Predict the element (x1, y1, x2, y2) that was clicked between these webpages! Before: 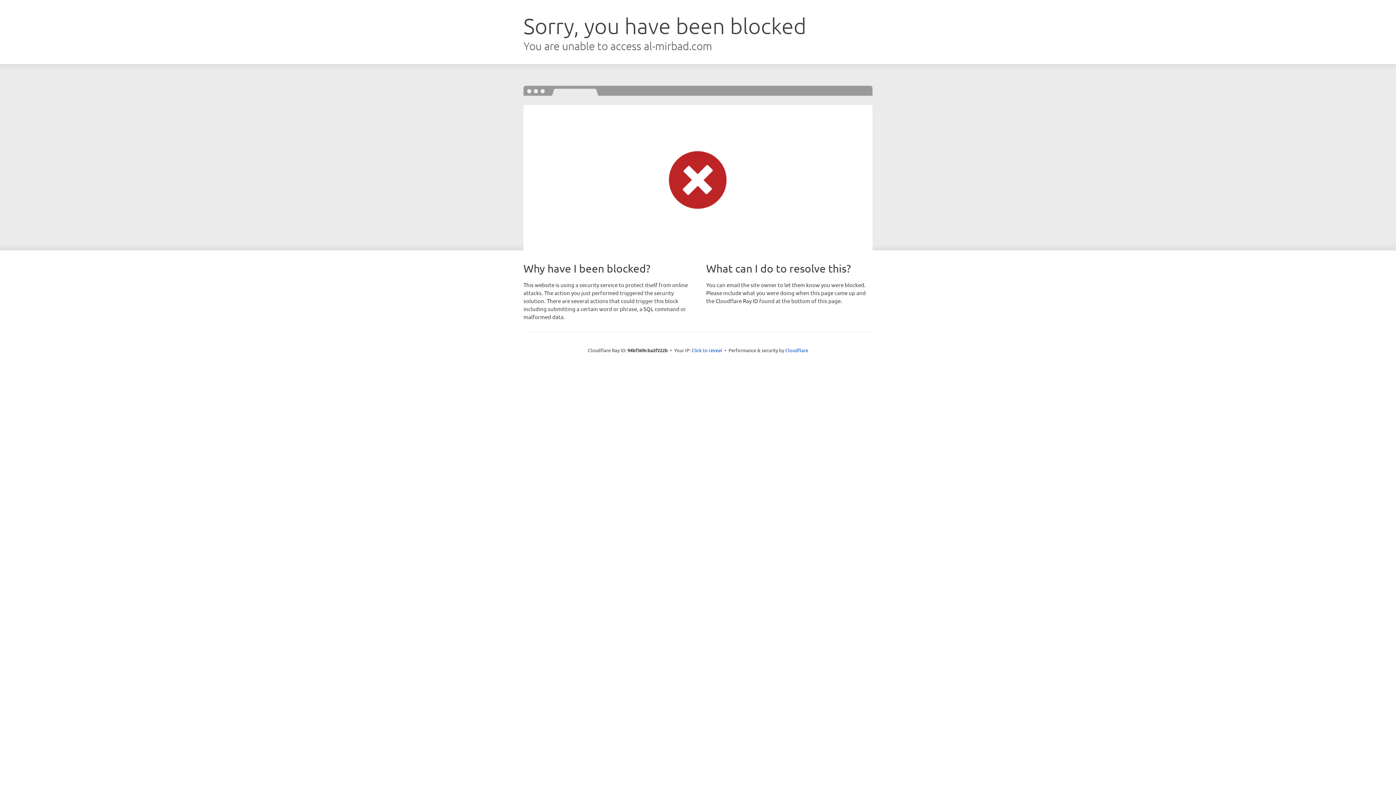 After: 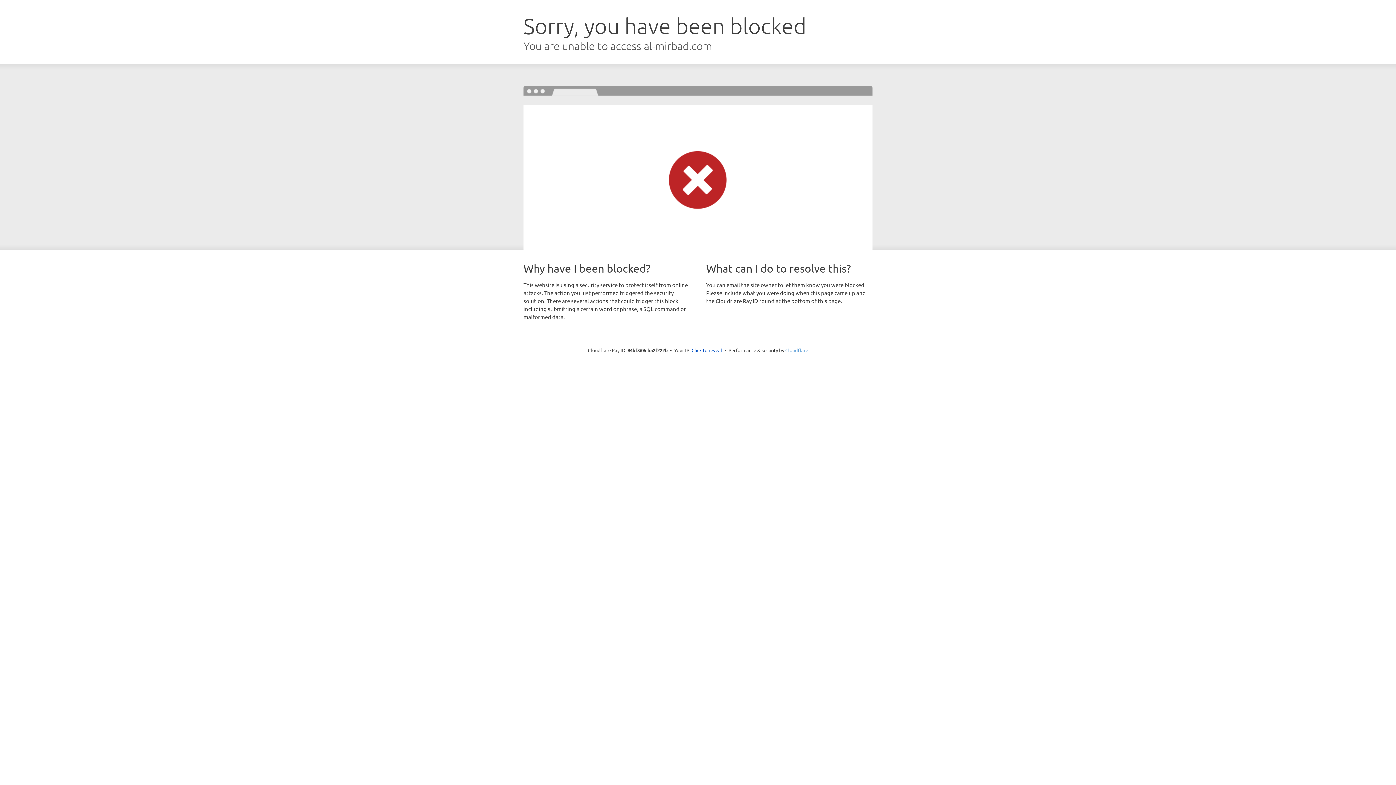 Action: label: Cloudflare bbox: (785, 347, 808, 353)